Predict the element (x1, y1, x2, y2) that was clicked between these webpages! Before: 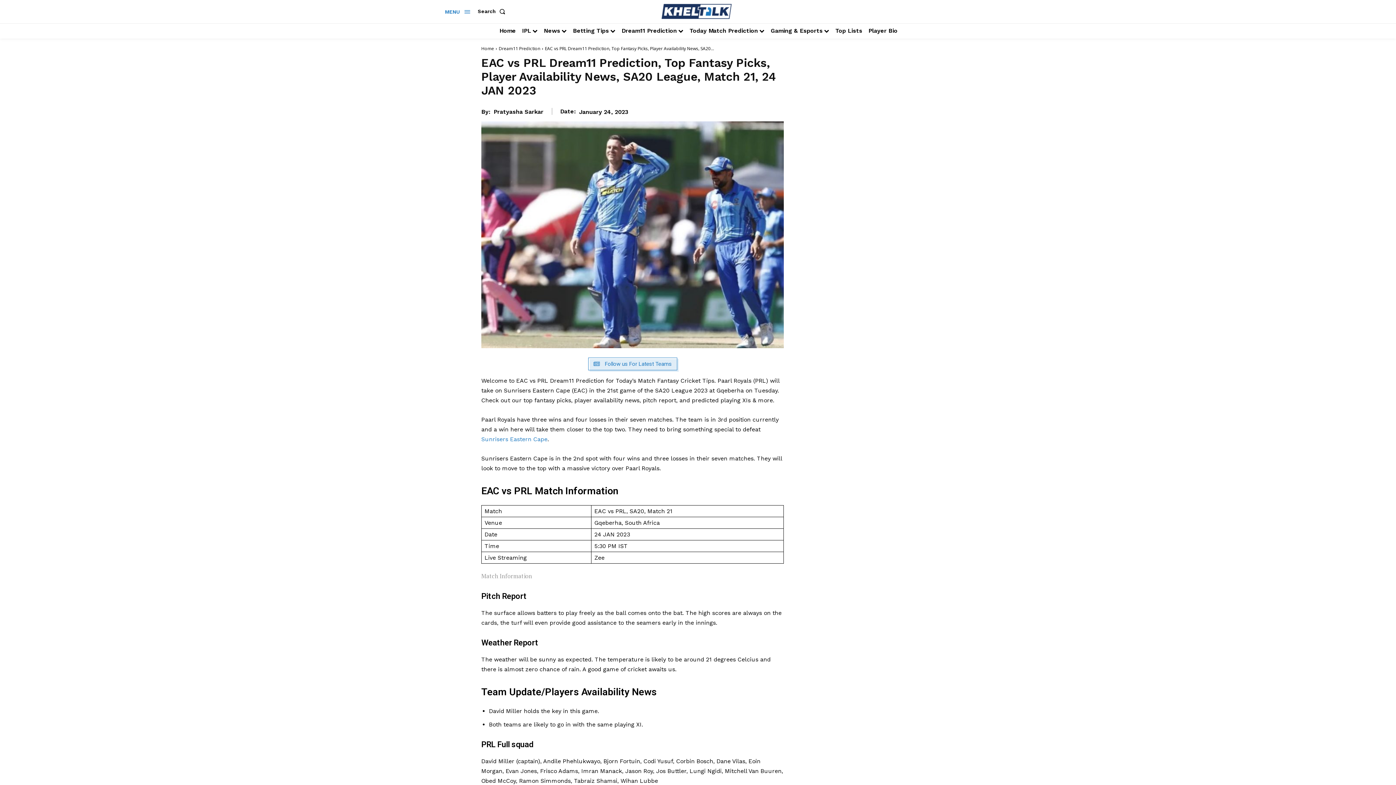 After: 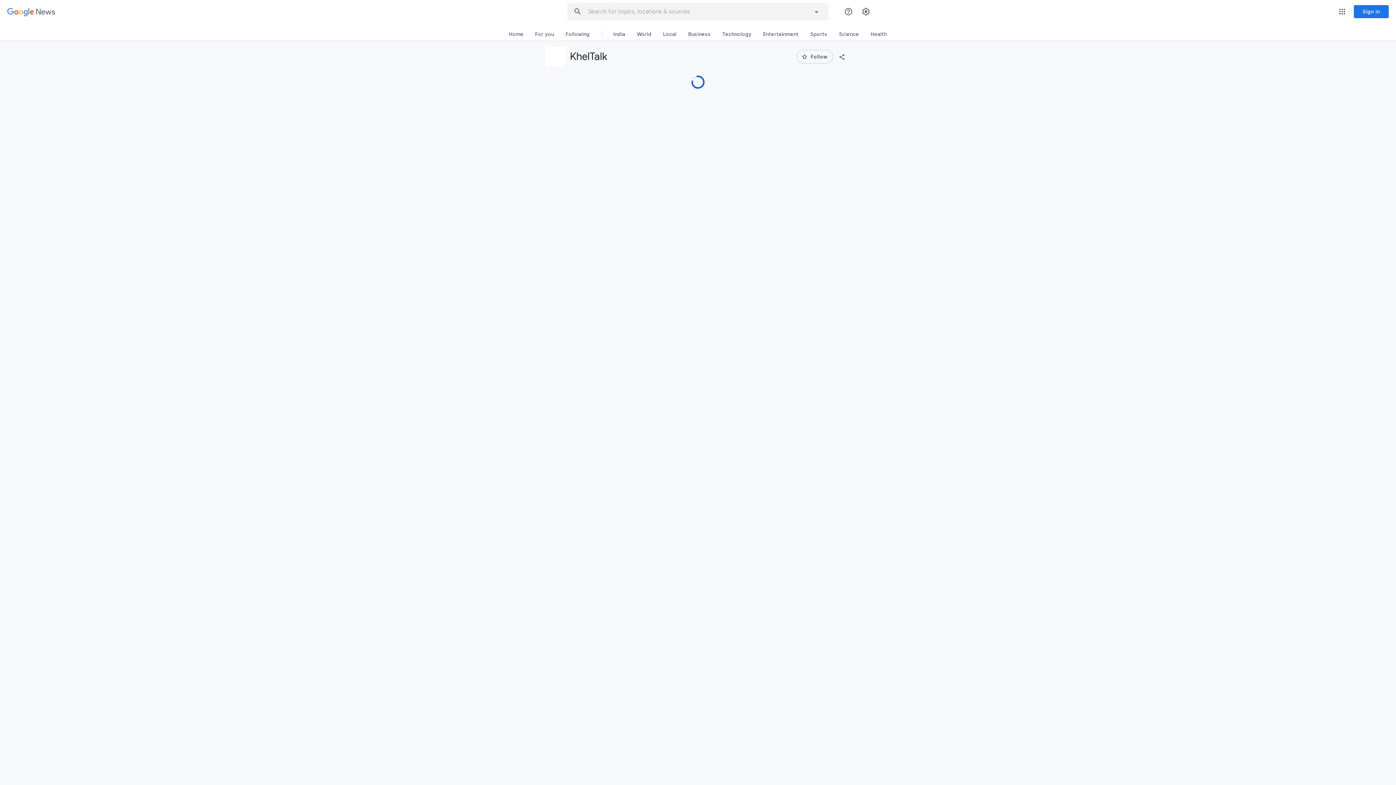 Action: bbox: (588, 357, 677, 370) label: Follow us For Latest Teams